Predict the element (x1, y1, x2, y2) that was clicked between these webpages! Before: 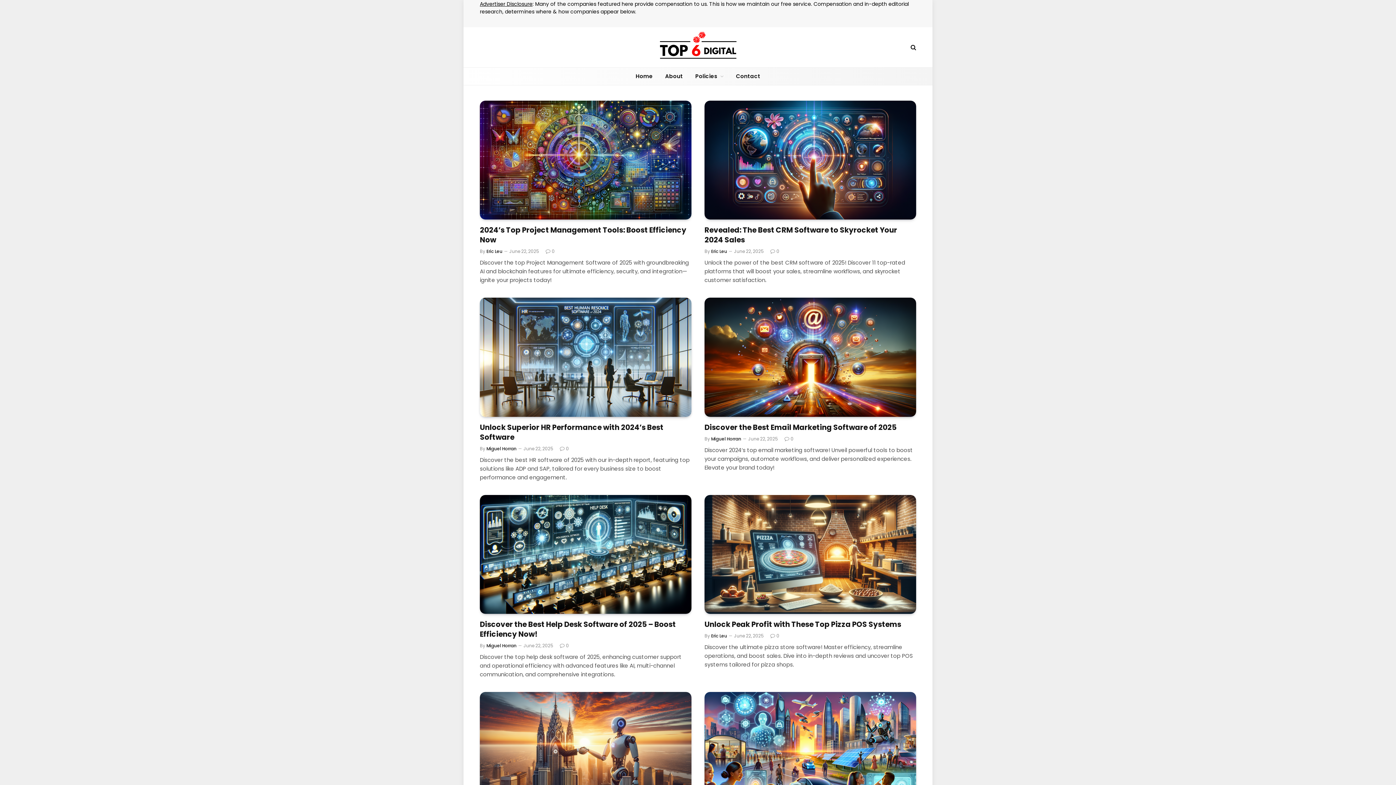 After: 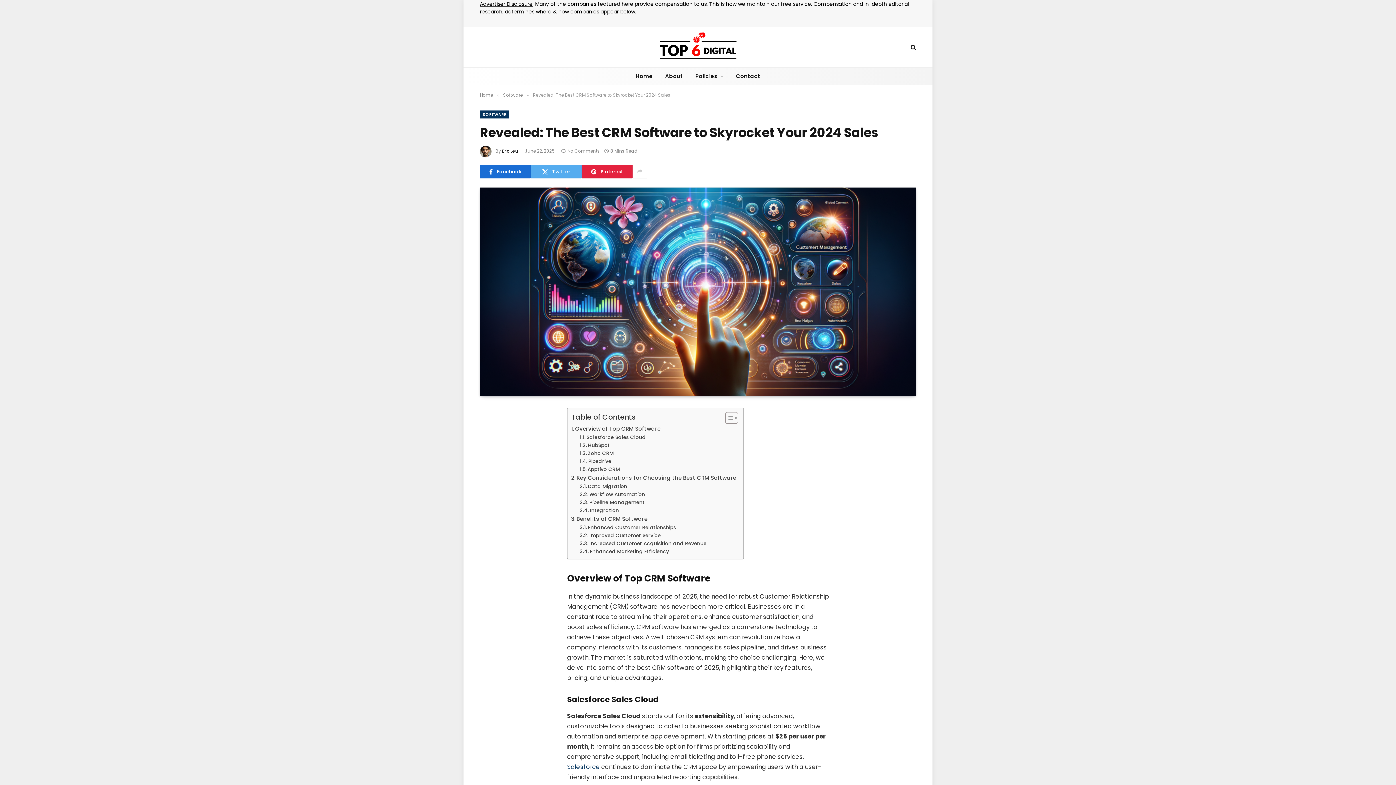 Action: bbox: (704, 225, 916, 245) label: Revealed: The Best CRM Software to Skyrocket Your 2024 Sales